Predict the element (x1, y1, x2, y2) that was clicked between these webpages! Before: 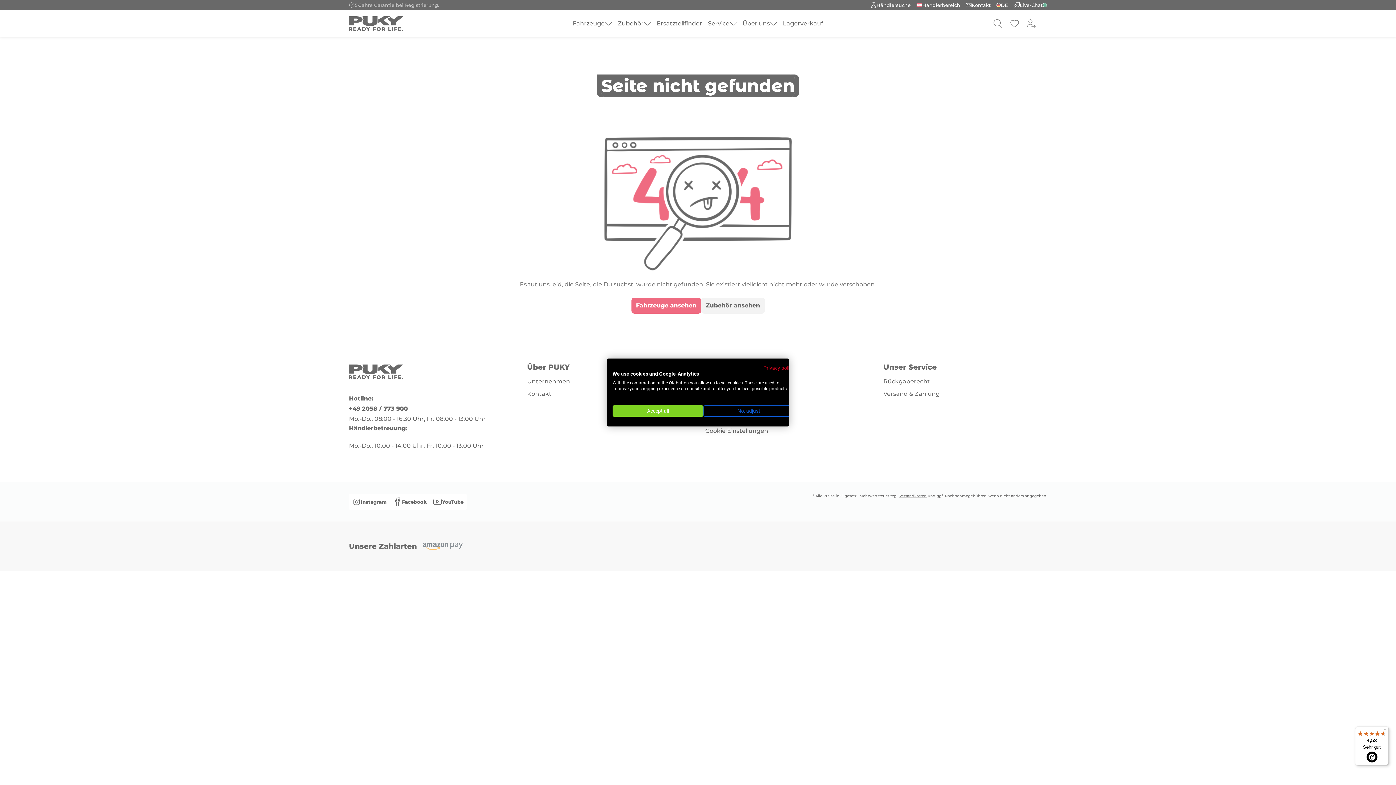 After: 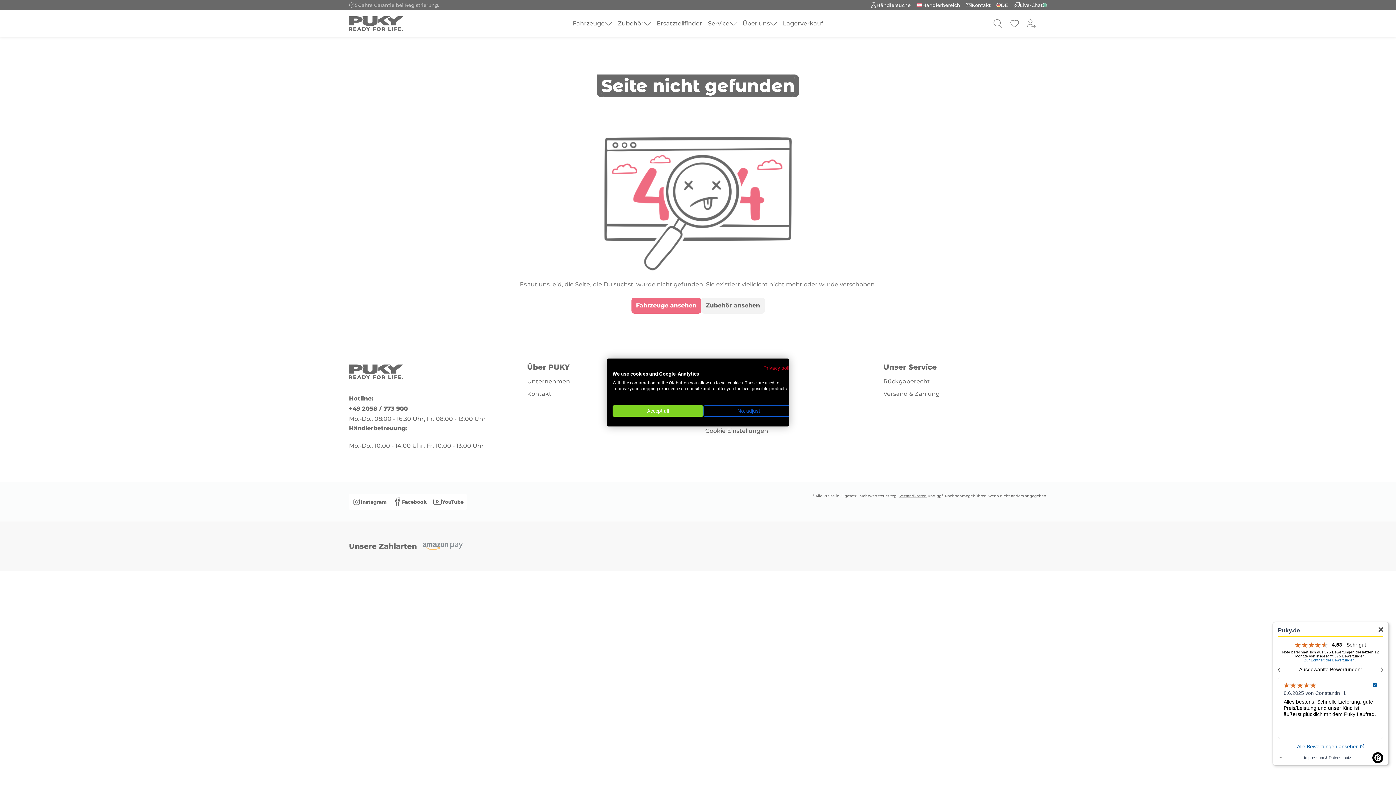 Action: label: 4,53

Sehr gut bbox: (1355, 726, 1389, 765)